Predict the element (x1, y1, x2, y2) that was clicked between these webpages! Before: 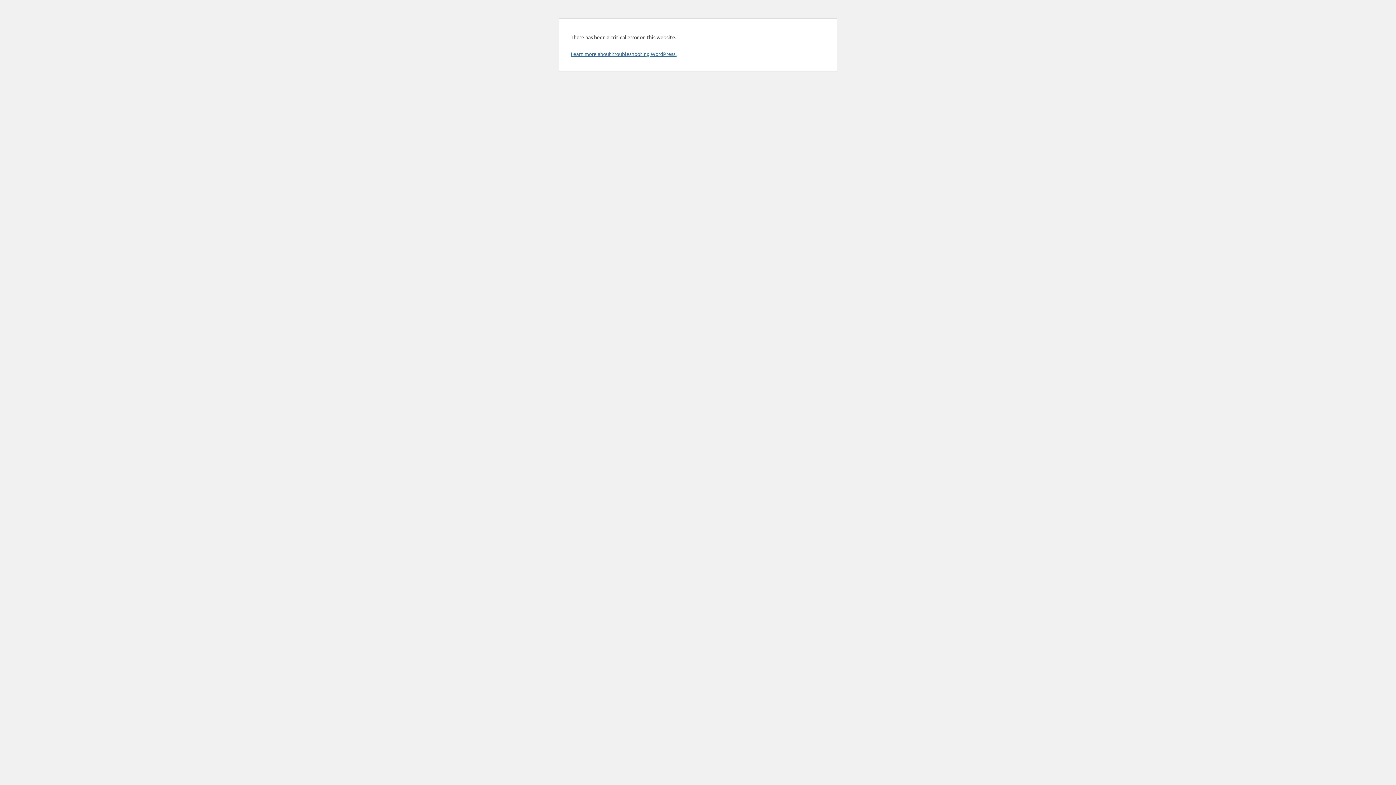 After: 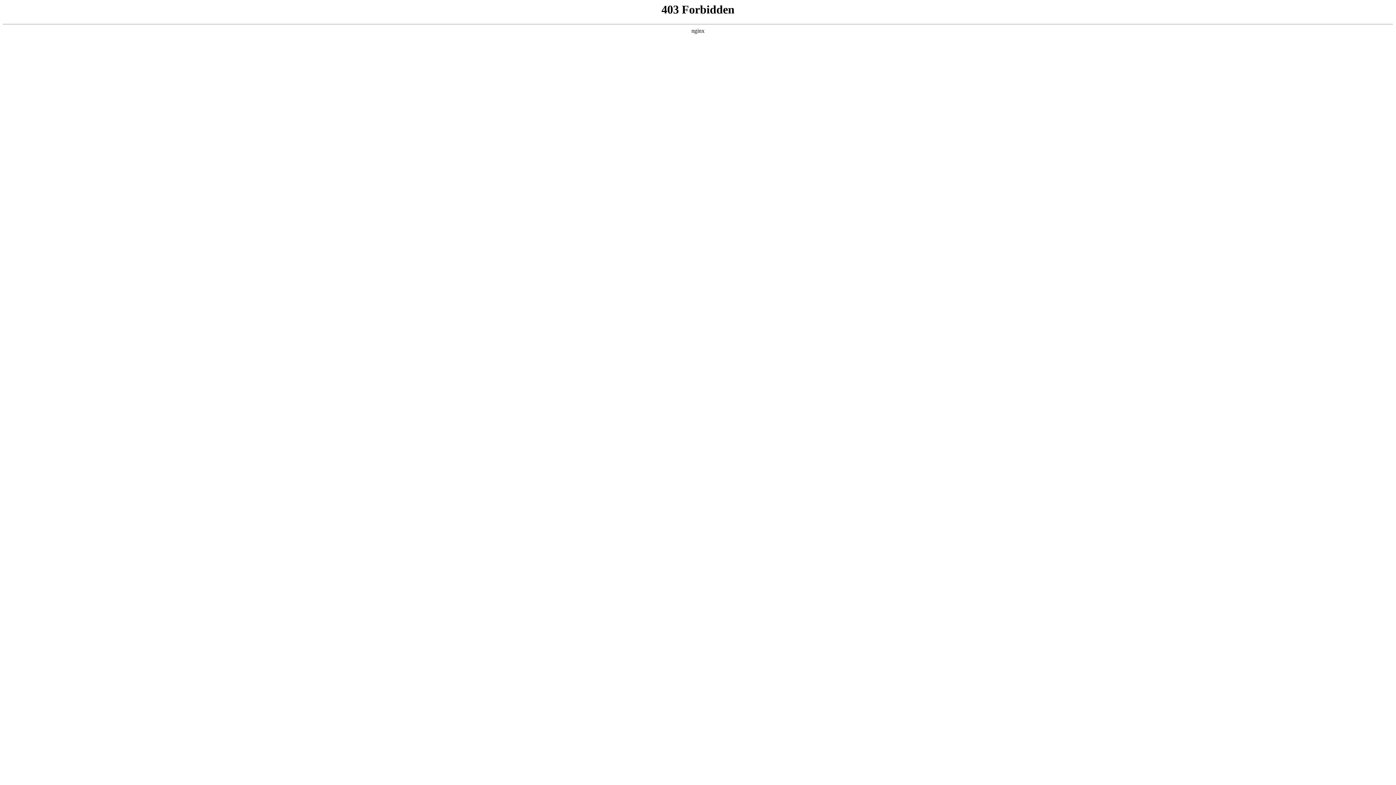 Action: bbox: (570, 50, 676, 57) label: Learn more about troubleshooting WordPress.